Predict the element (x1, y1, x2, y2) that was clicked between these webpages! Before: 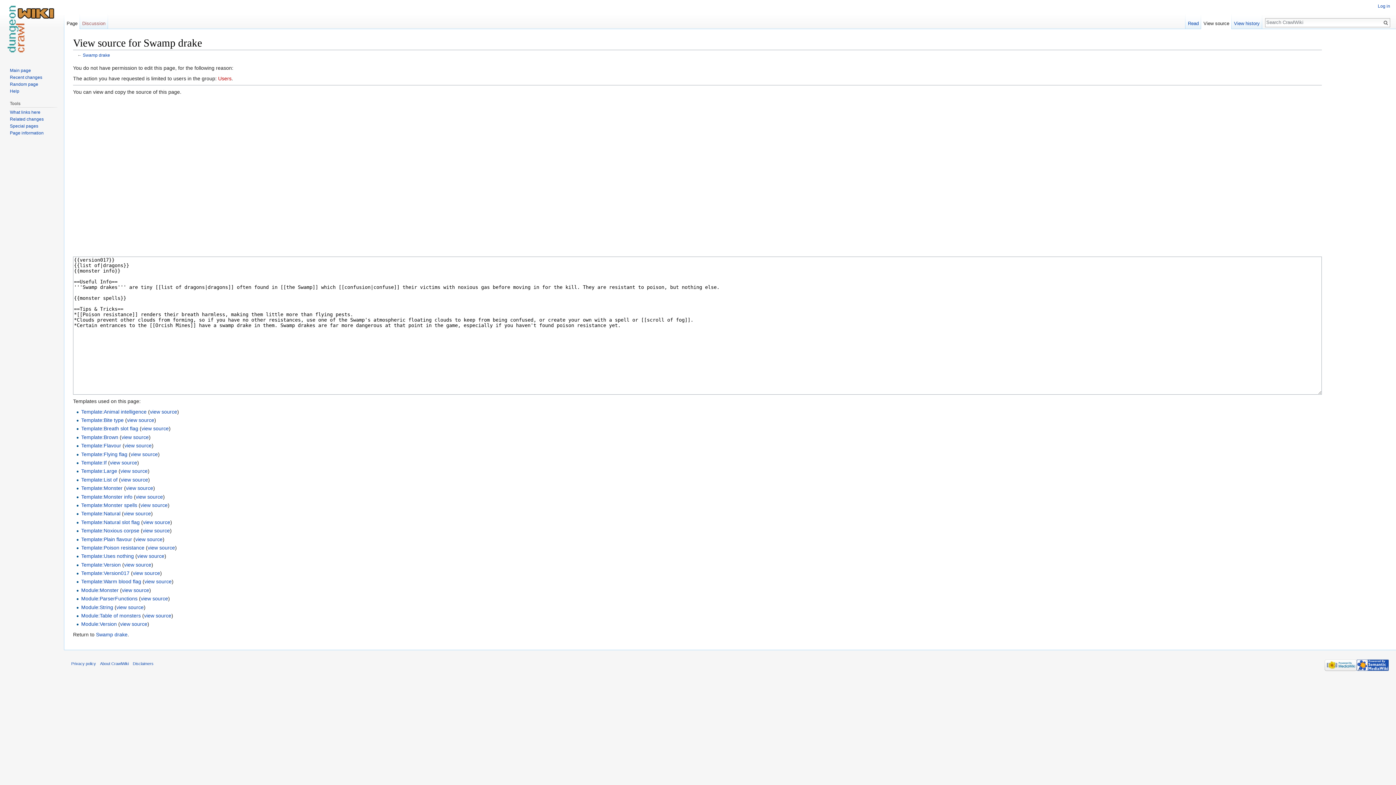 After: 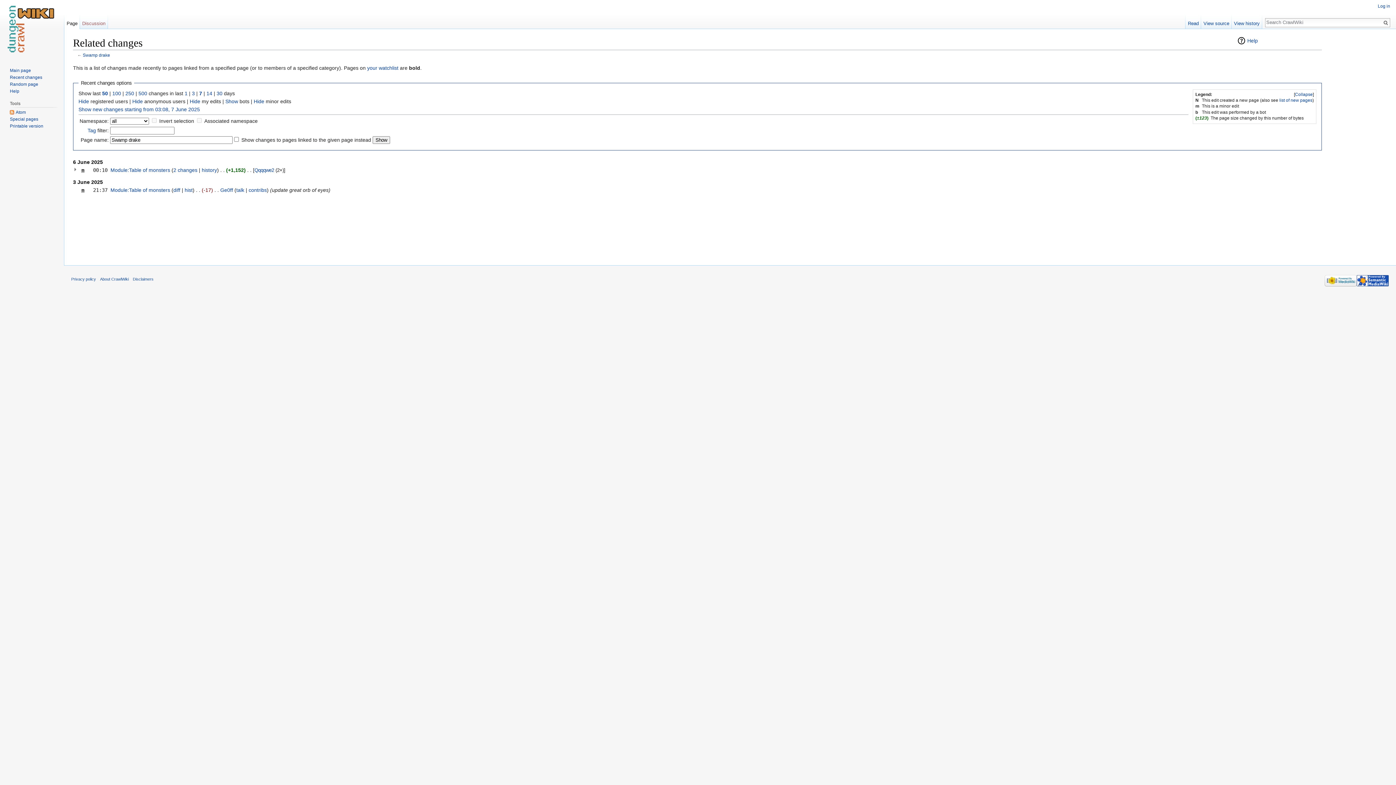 Action: label: Related changes bbox: (9, 116, 43, 121)